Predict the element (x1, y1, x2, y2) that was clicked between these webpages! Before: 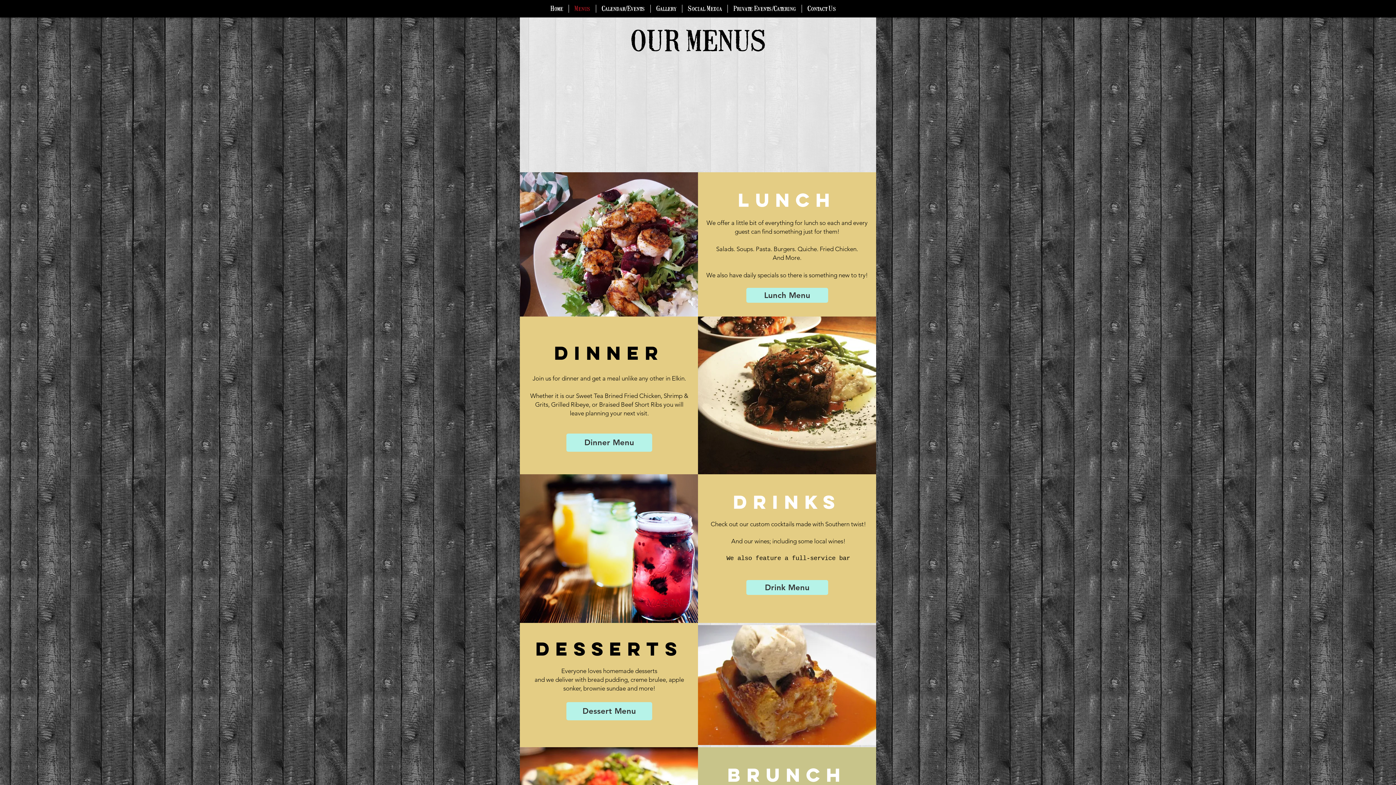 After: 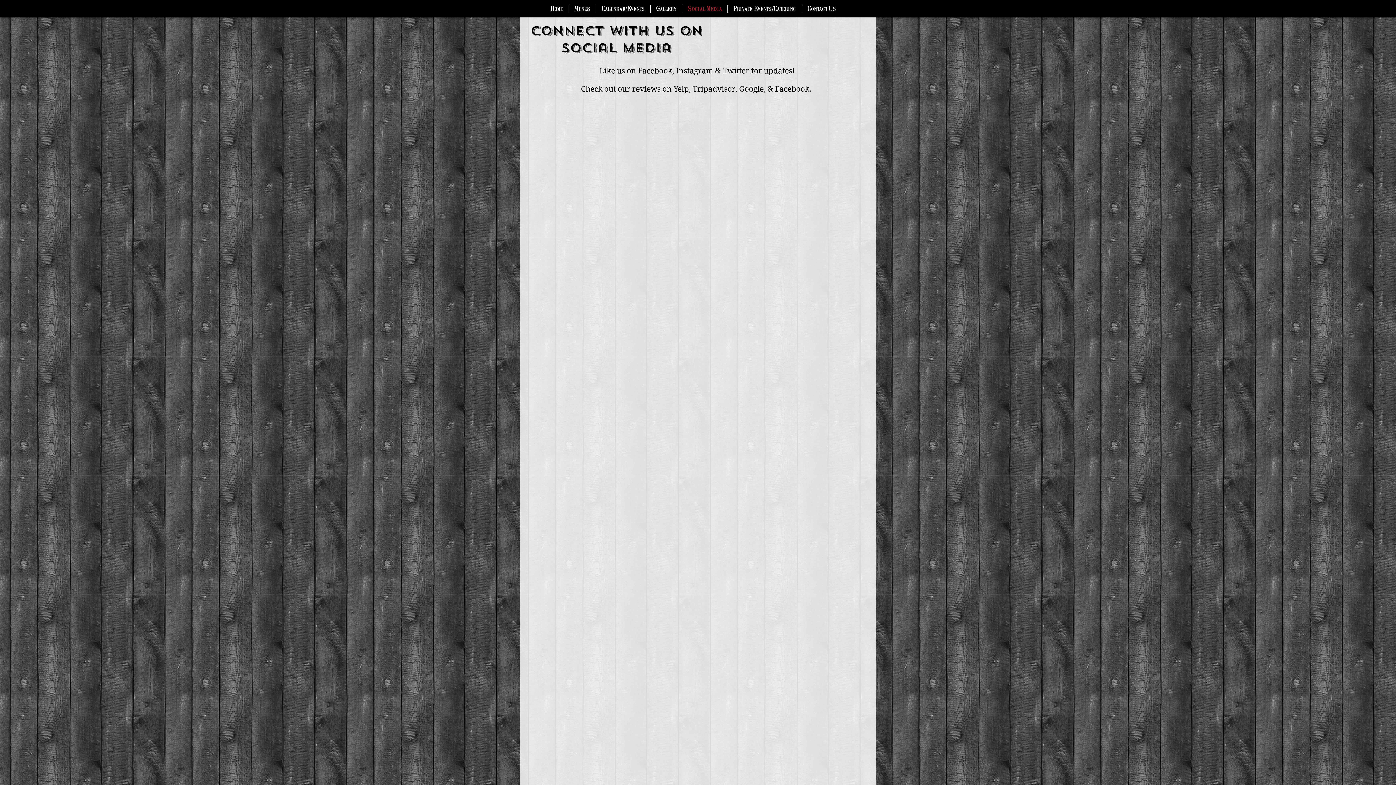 Action: bbox: (682, 4, 727, 12) label: Social Media